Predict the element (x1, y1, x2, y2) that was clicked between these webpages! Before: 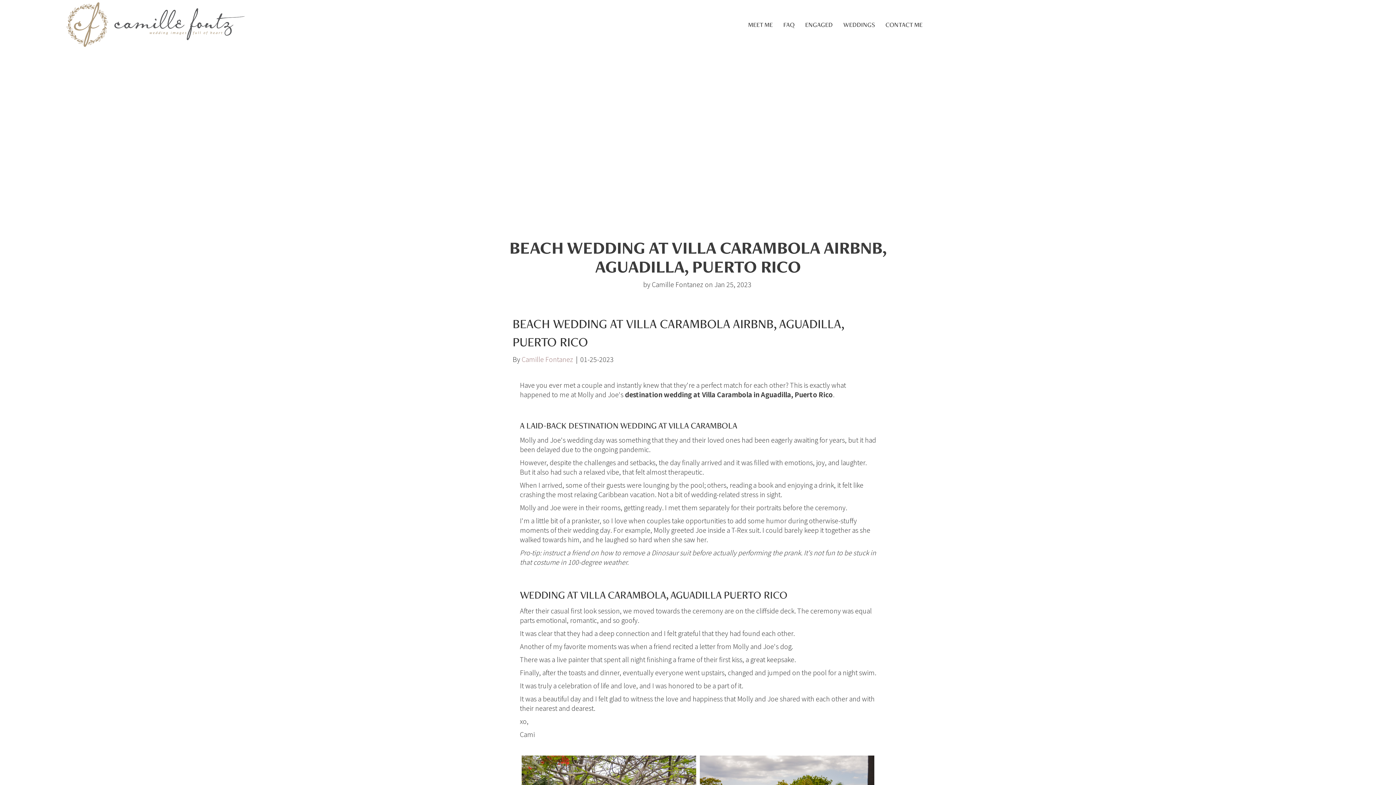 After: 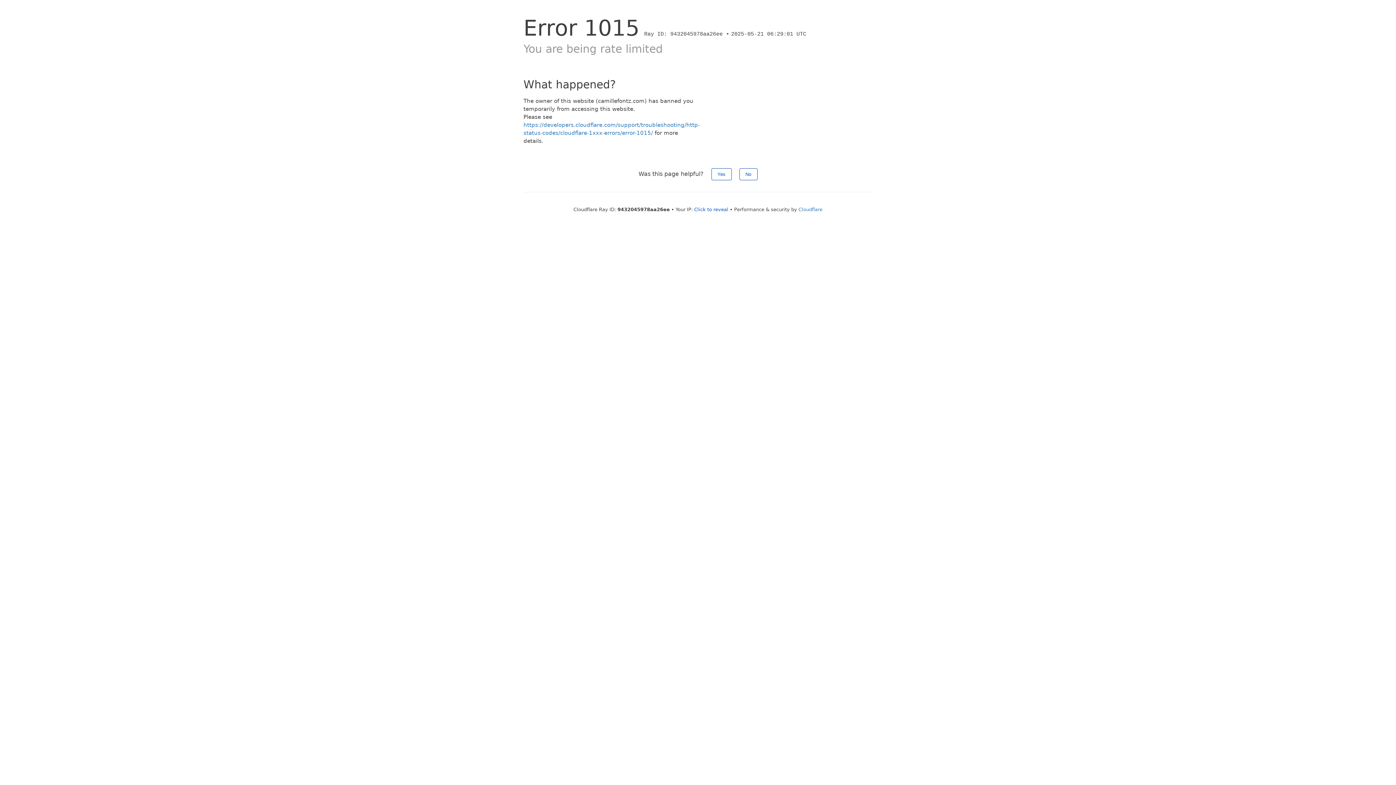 Action: label: MEET ME bbox: (743, 14, 778, 34)